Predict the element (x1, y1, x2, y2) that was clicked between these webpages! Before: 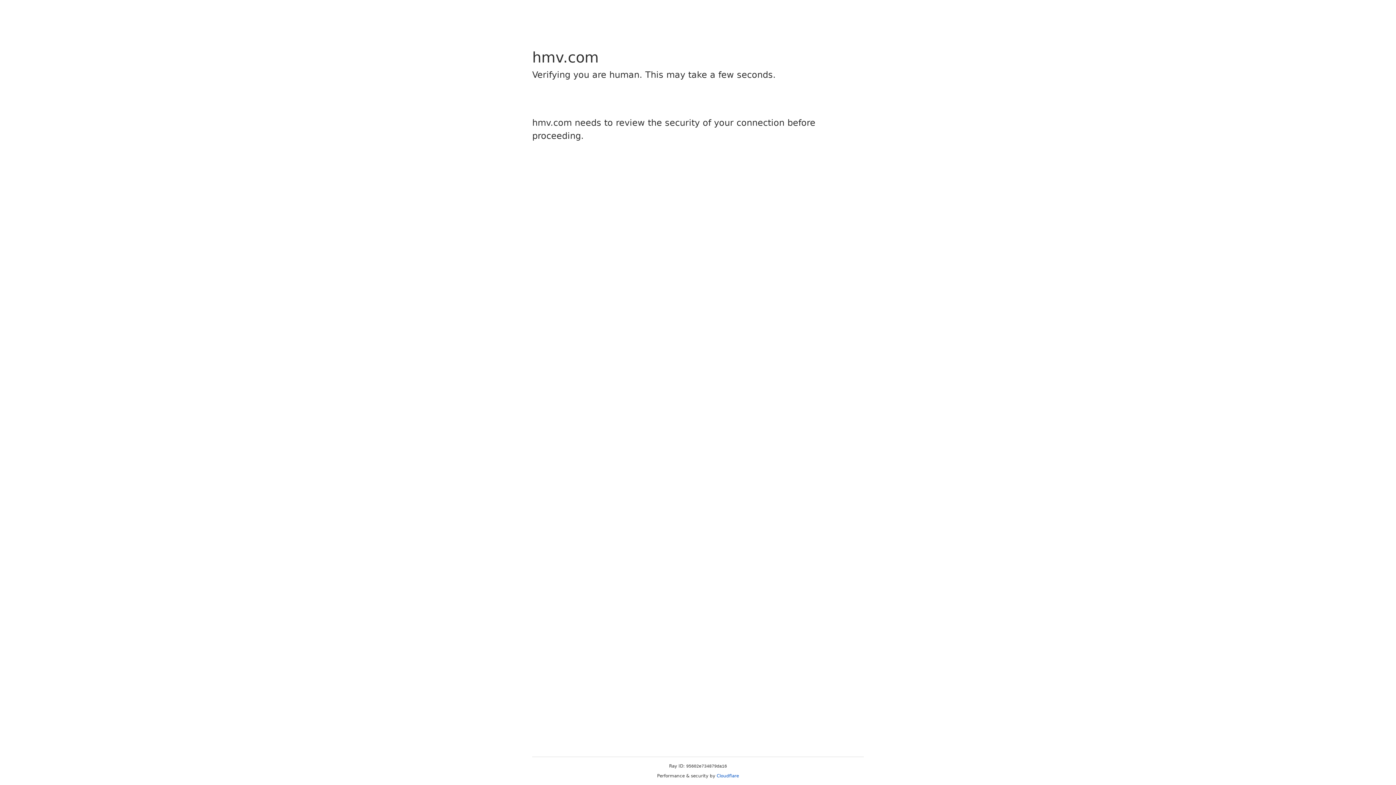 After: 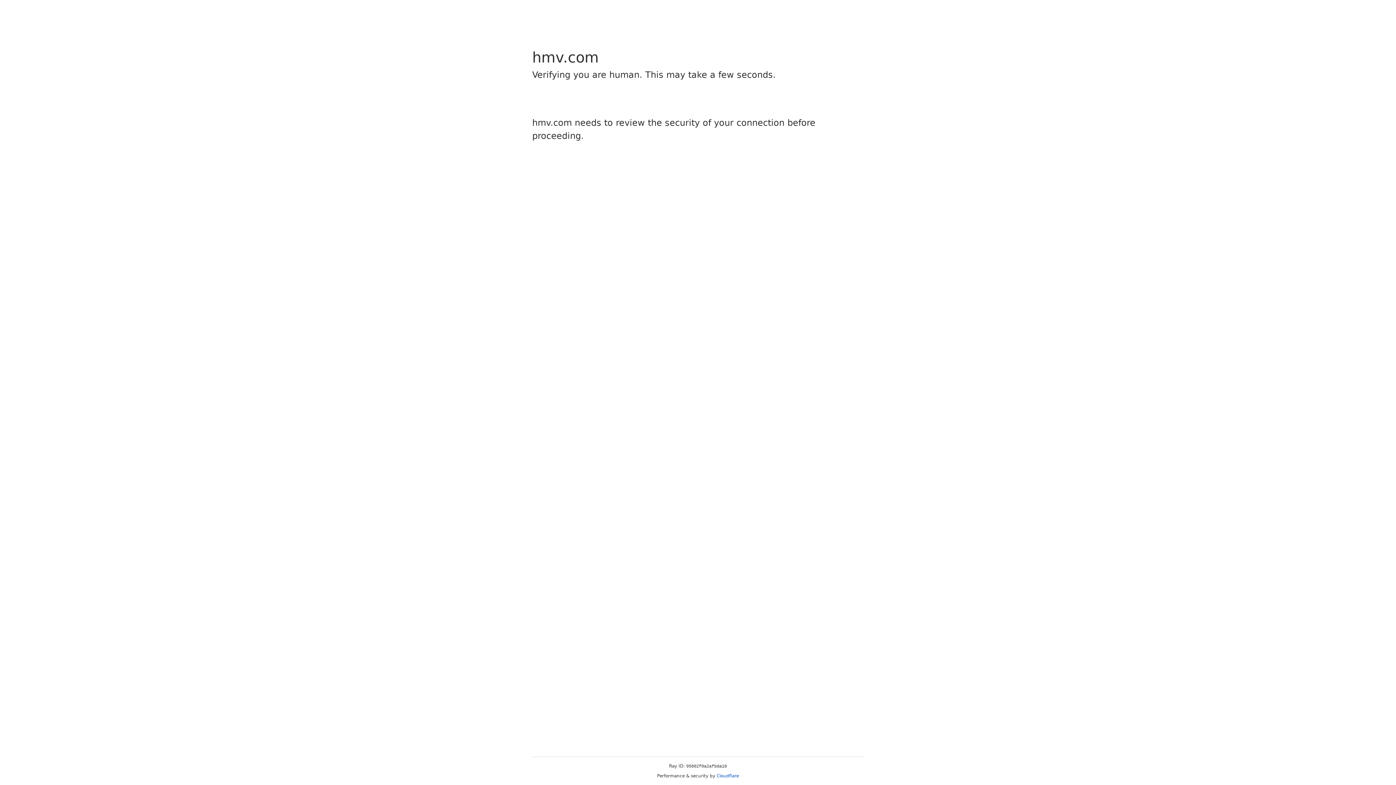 Action: bbox: (716, 773, 739, 778) label: Cloudflare